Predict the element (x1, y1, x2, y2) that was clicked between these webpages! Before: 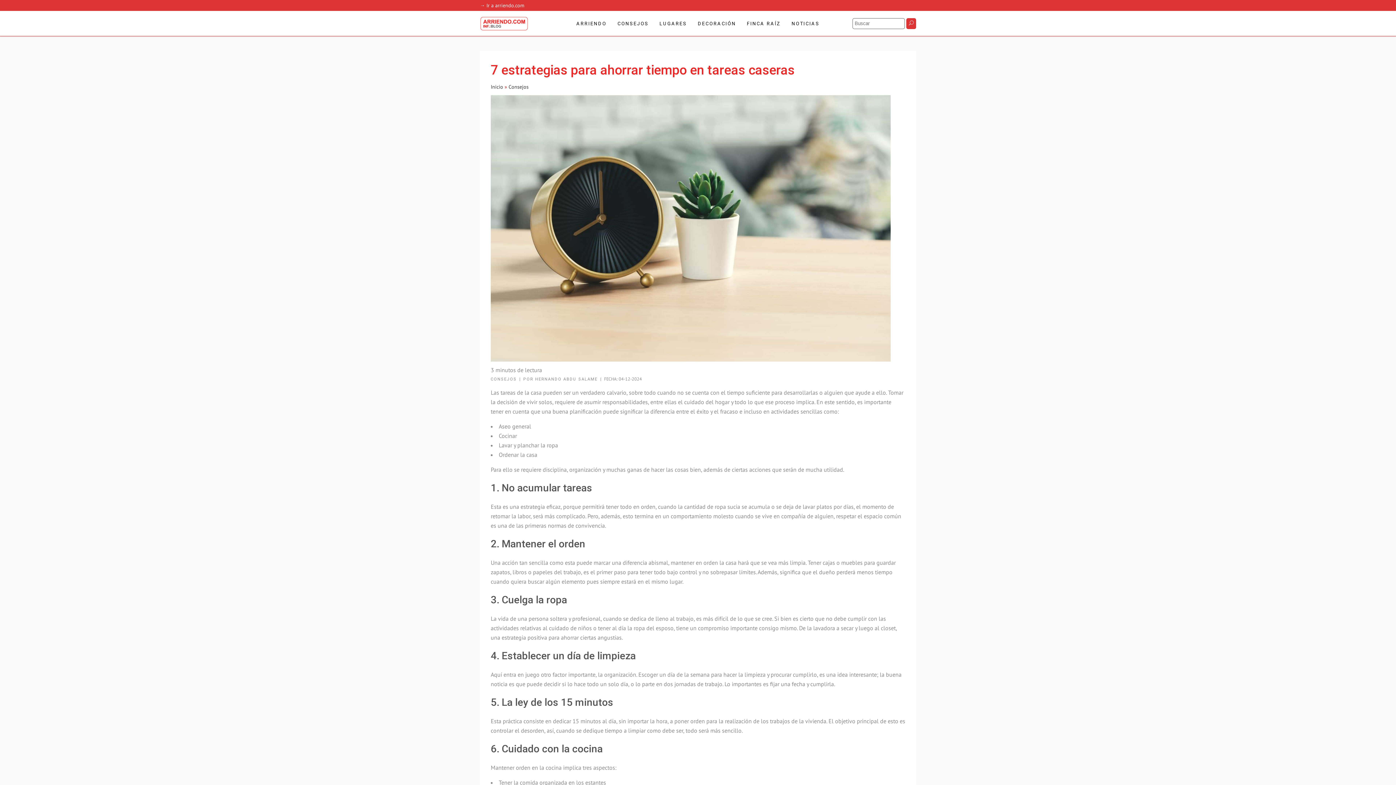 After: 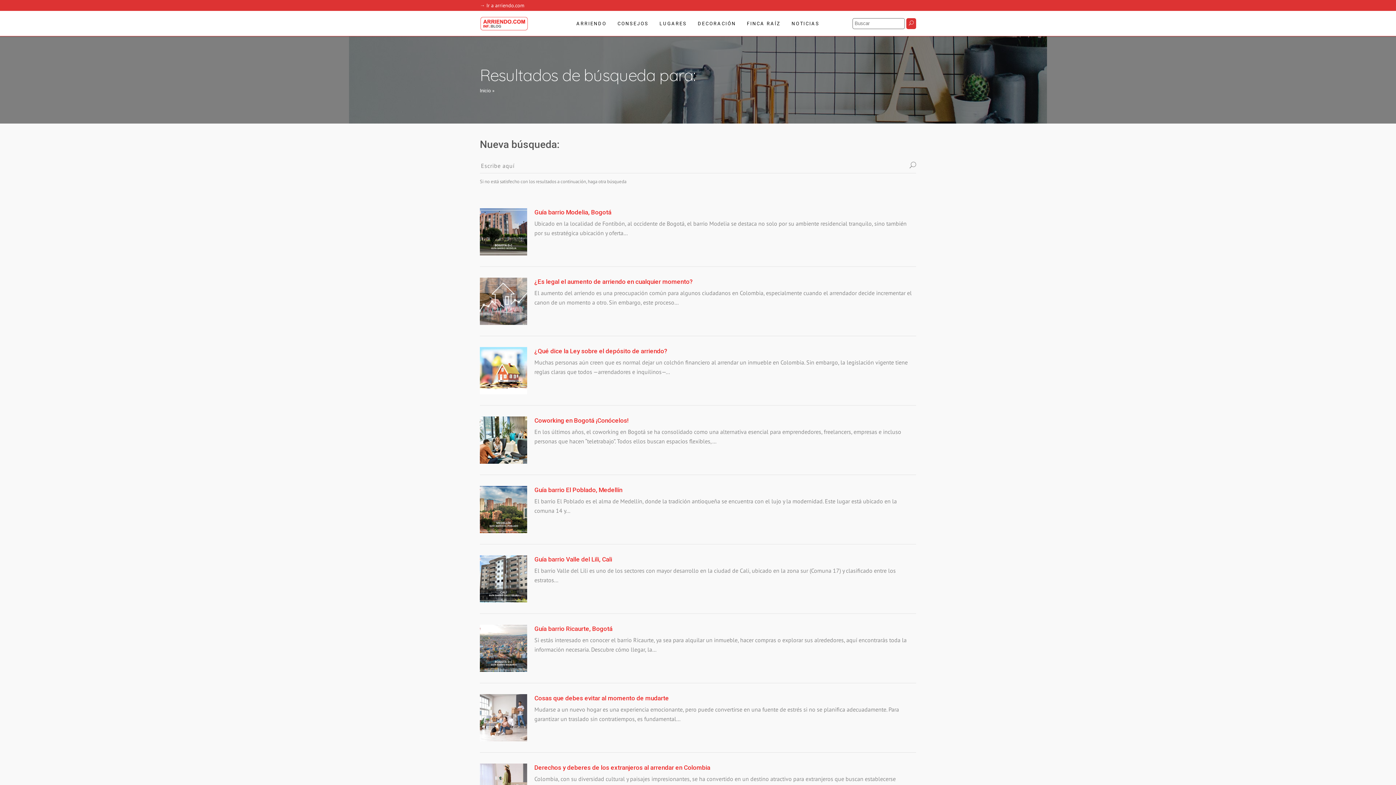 Action: bbox: (906, 18, 916, 28)